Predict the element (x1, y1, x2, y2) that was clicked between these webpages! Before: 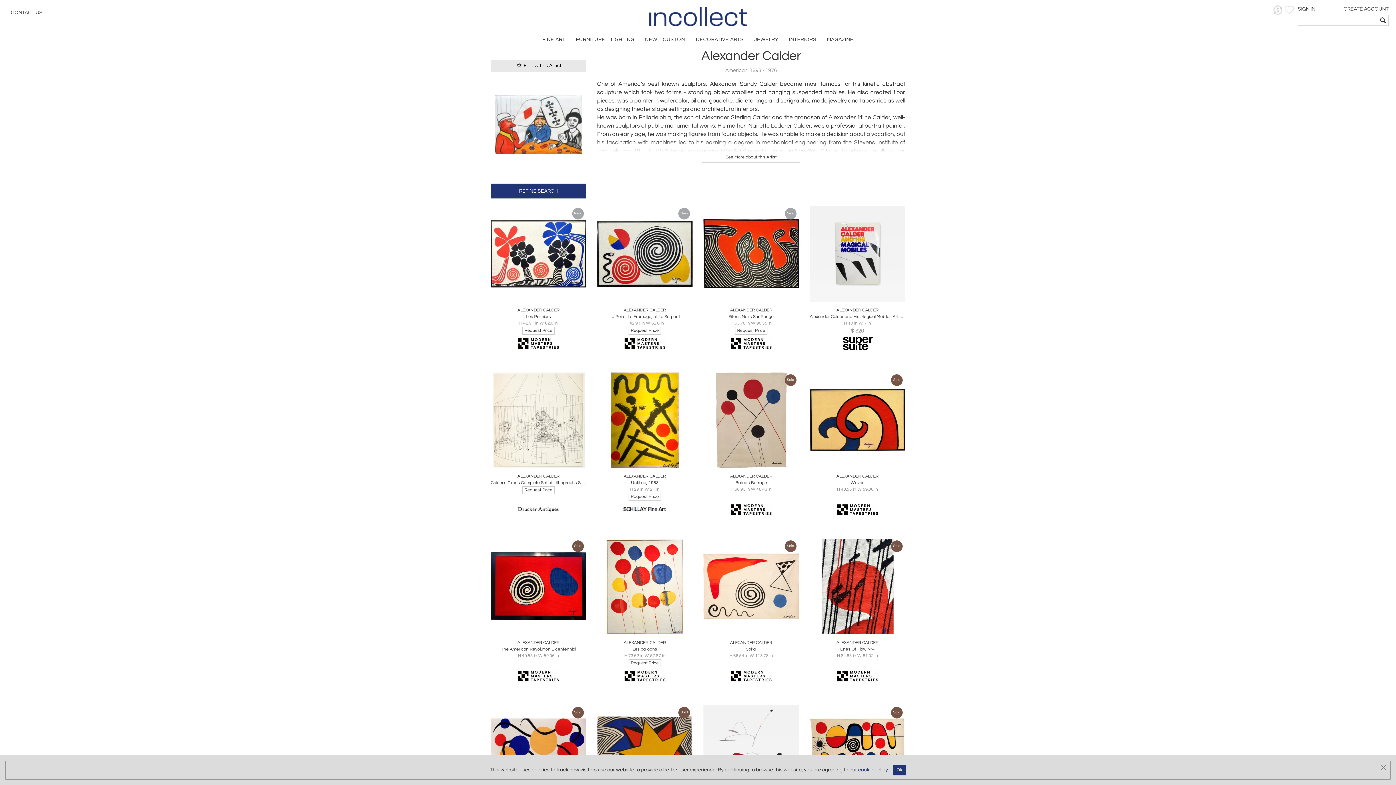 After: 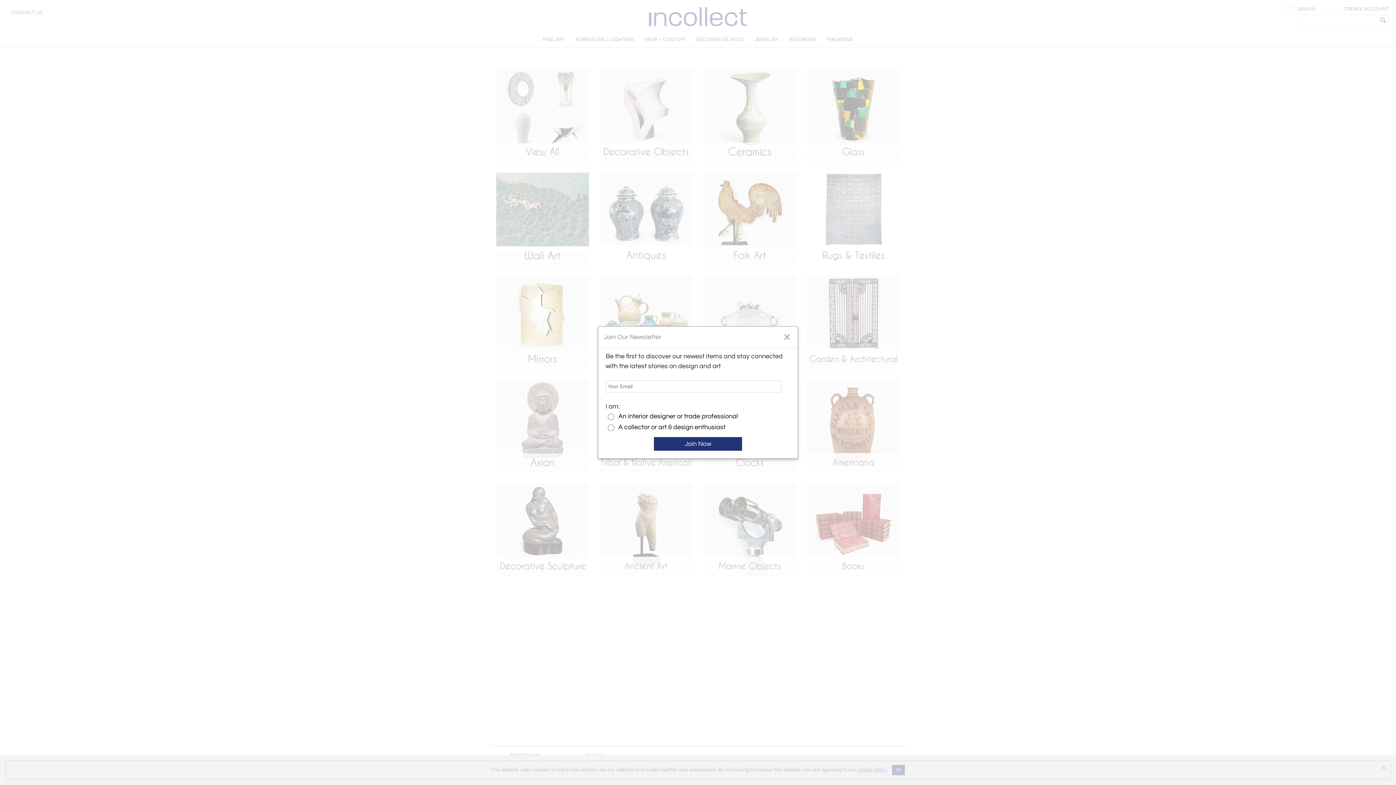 Action: label: DECORATIVE ARTS bbox: (691, 34, 748, 46)